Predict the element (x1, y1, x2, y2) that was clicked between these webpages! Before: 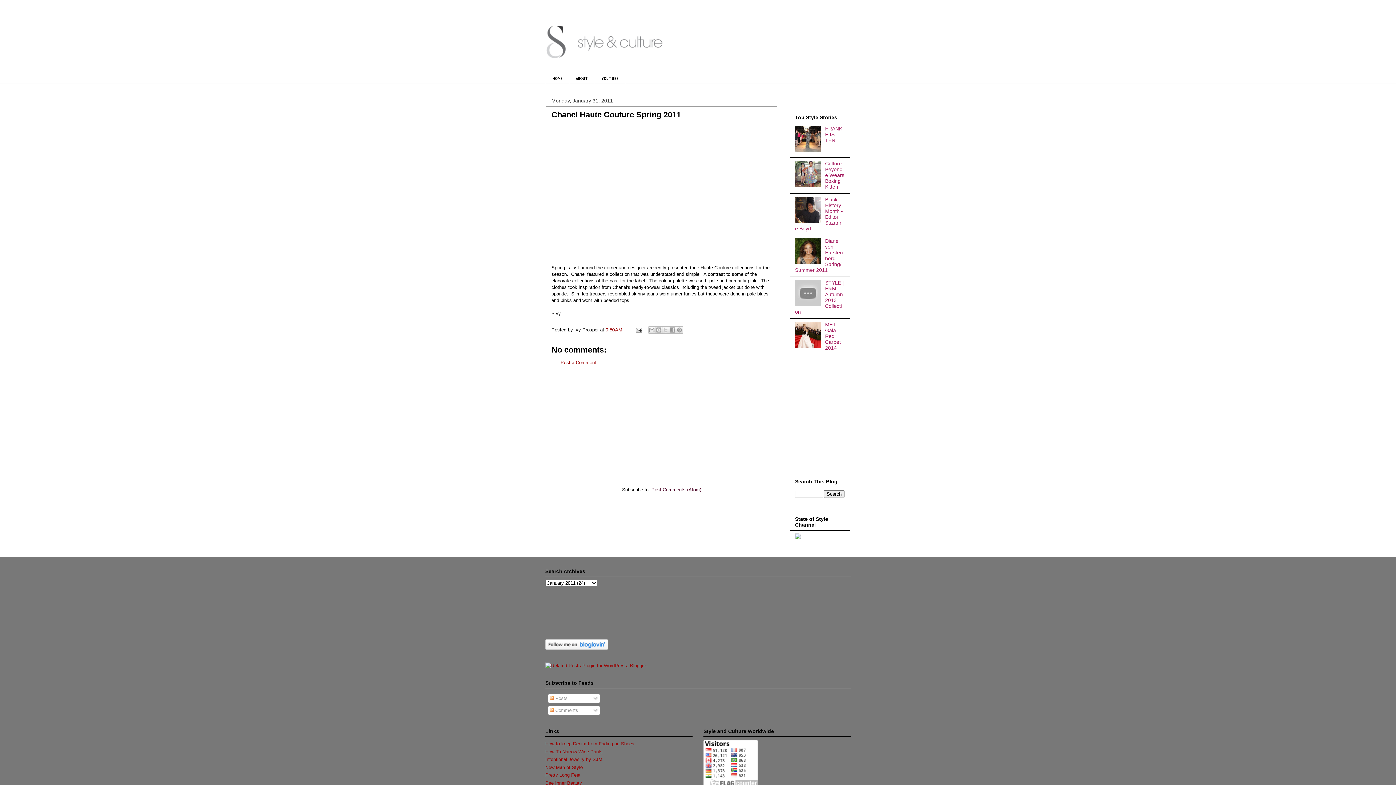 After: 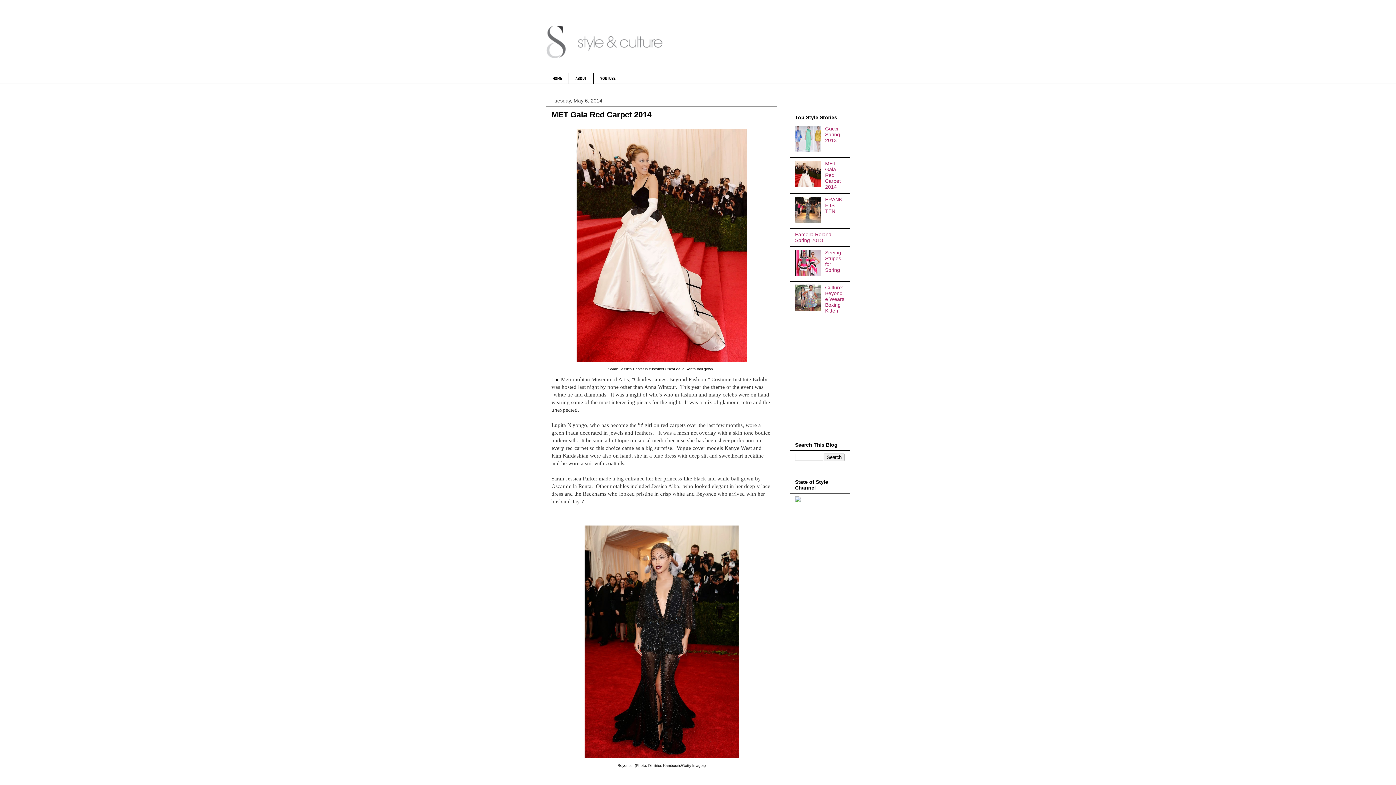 Action: label: MET Gala Red Carpet 2014 bbox: (825, 321, 840, 350)